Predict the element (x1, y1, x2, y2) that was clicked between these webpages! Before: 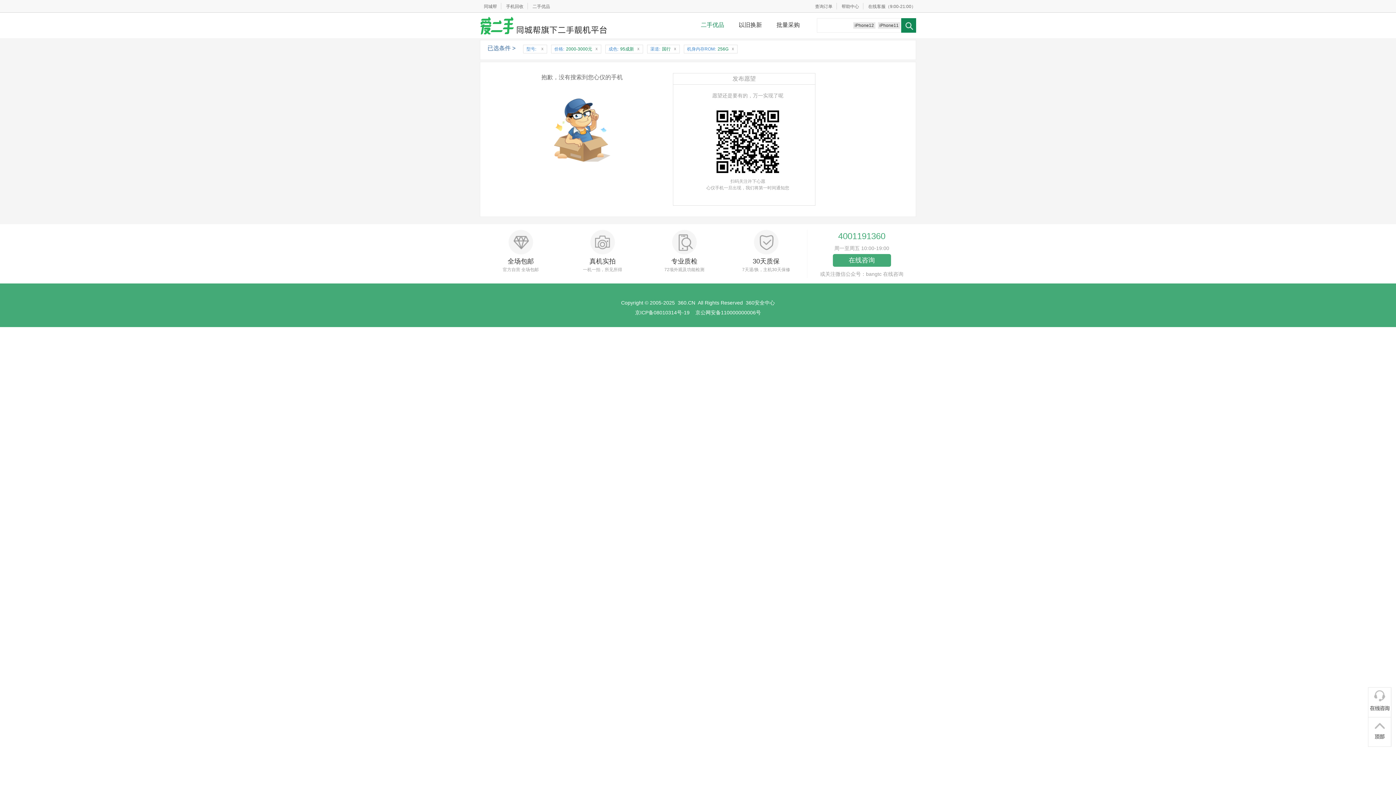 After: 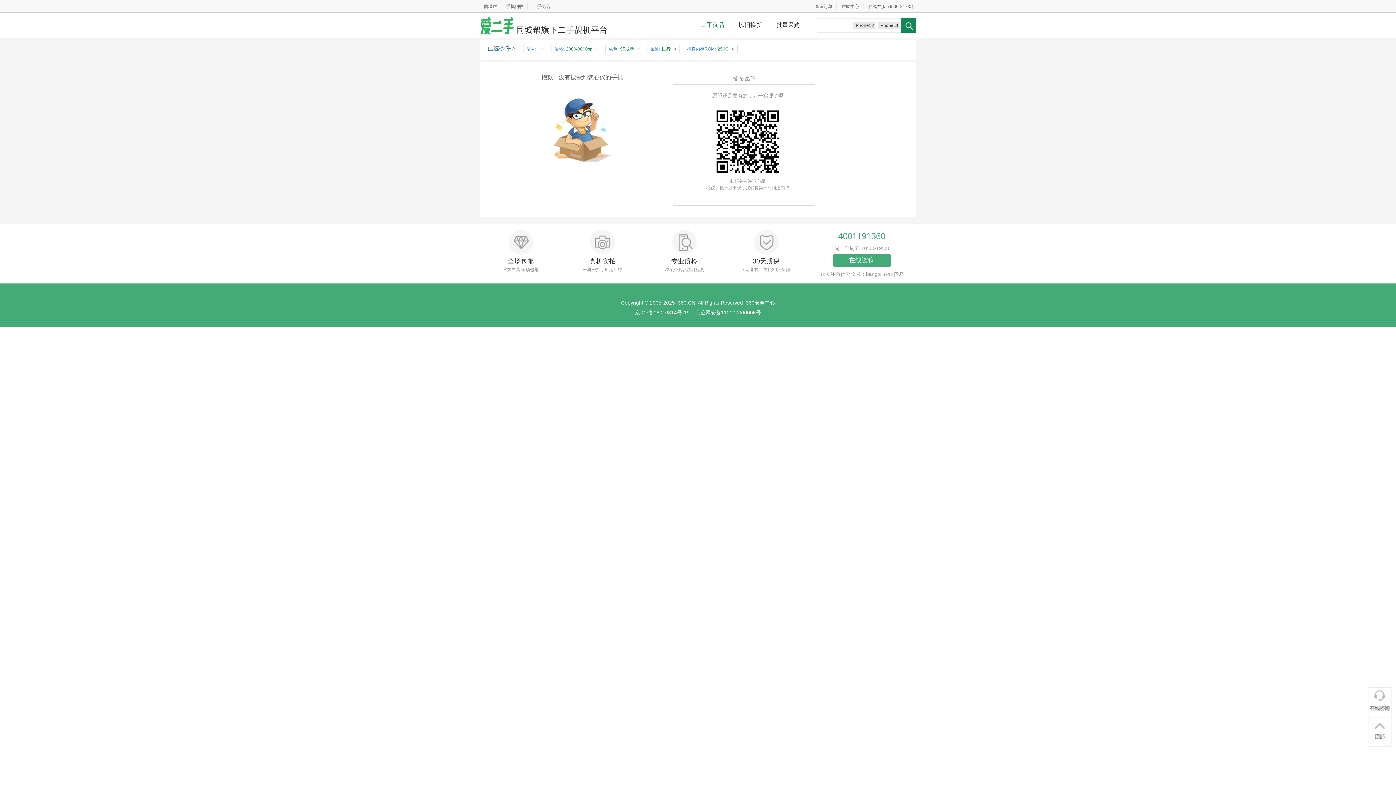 Action: bbox: (1368, 717, 1392, 747)